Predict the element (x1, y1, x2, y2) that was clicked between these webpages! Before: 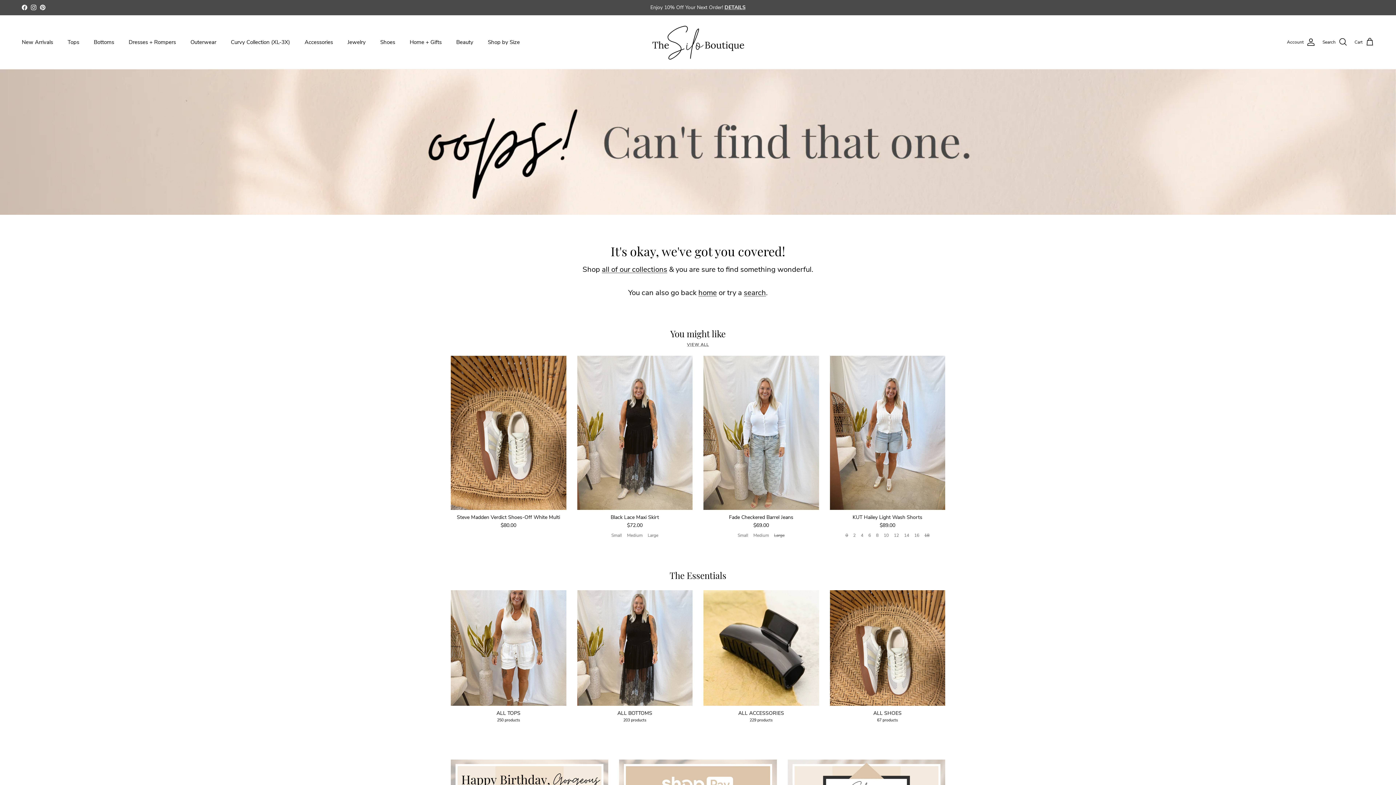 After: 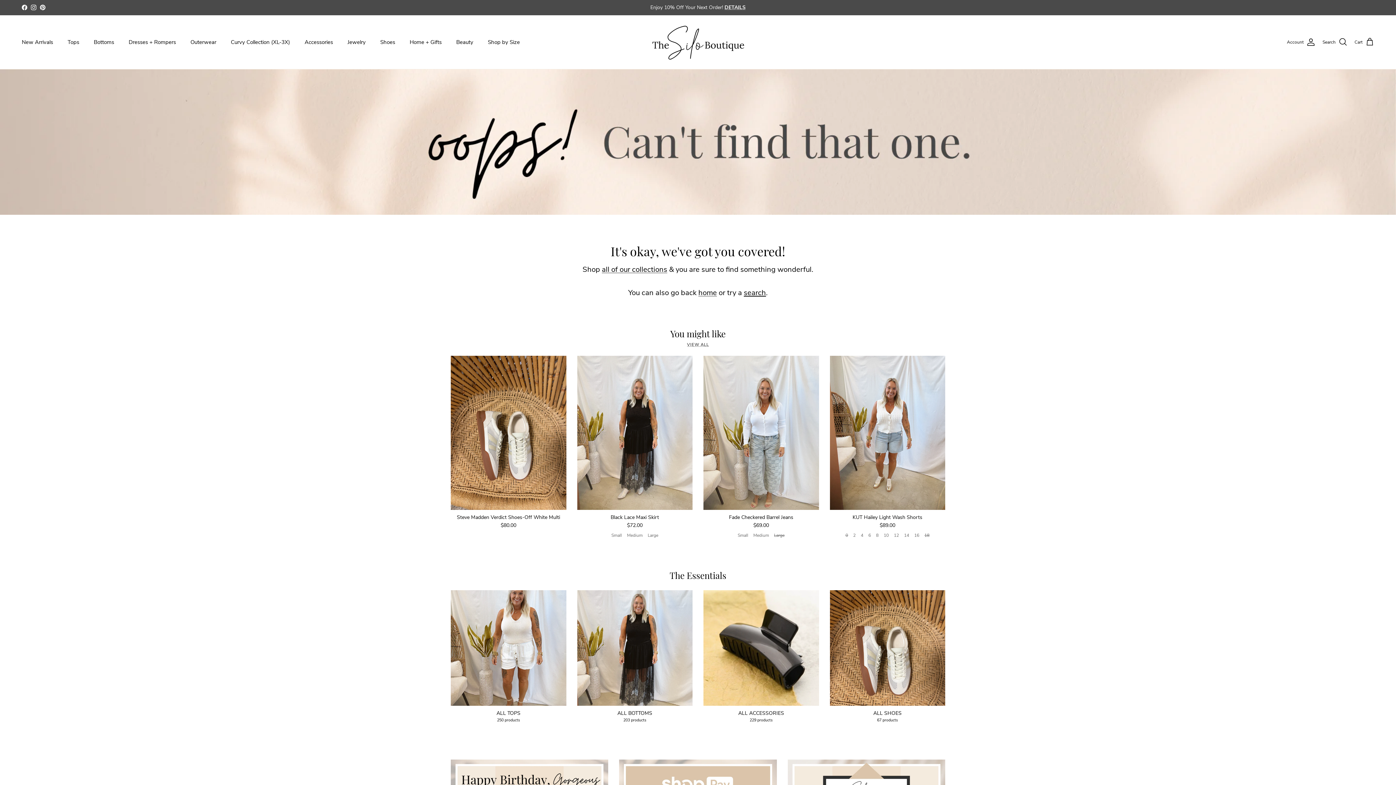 Action: bbox: (744, 288, 766, 297) label: search